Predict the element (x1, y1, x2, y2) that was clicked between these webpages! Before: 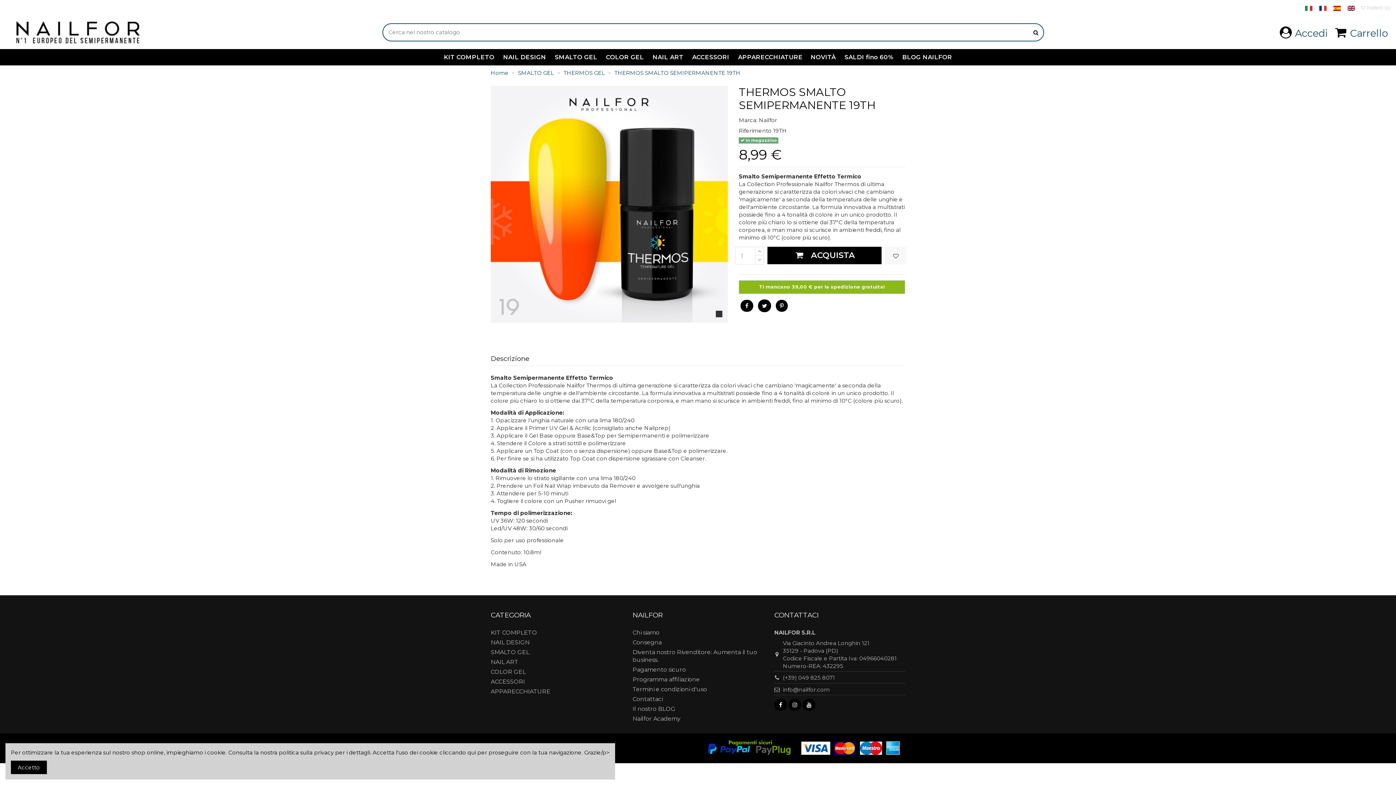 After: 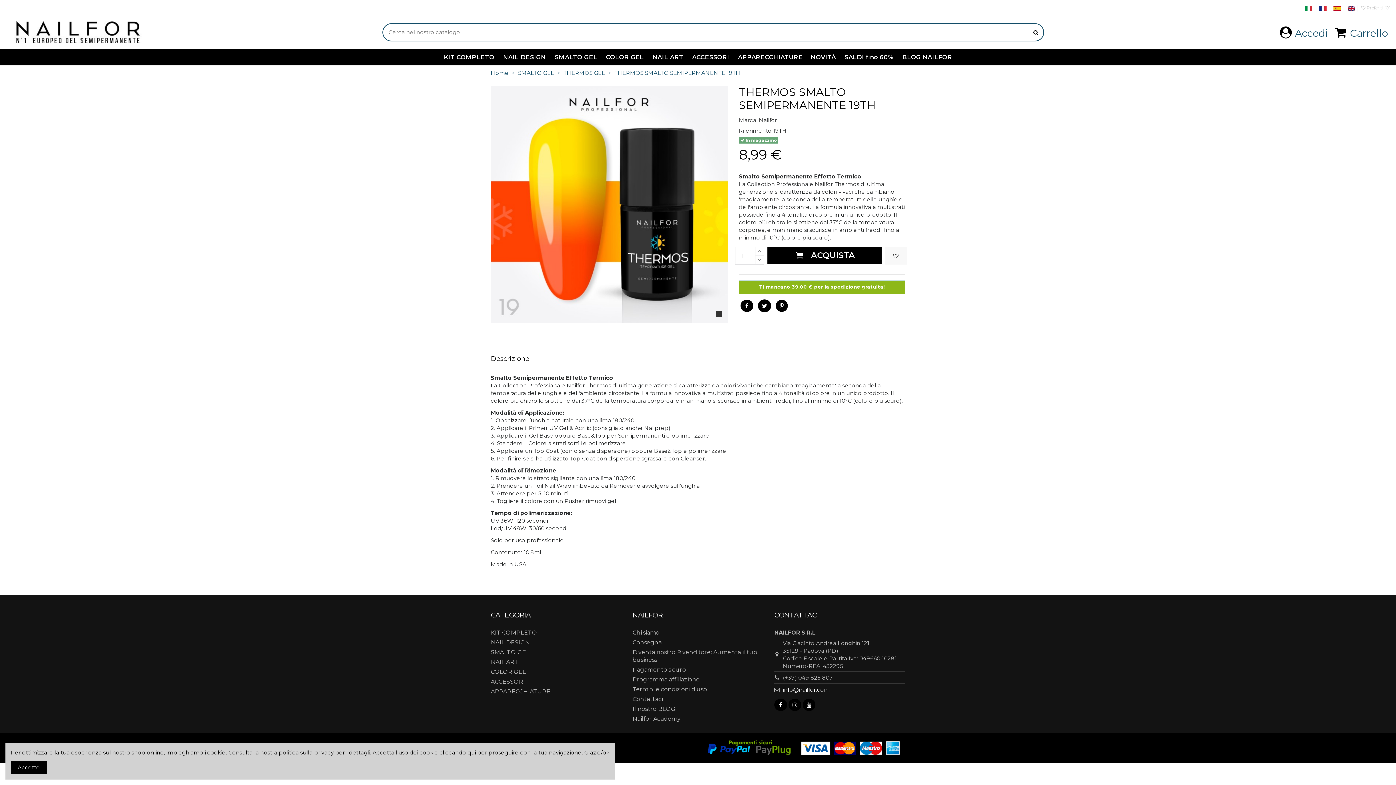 Action: bbox: (783, 686, 830, 693) label: info@nailfor.com